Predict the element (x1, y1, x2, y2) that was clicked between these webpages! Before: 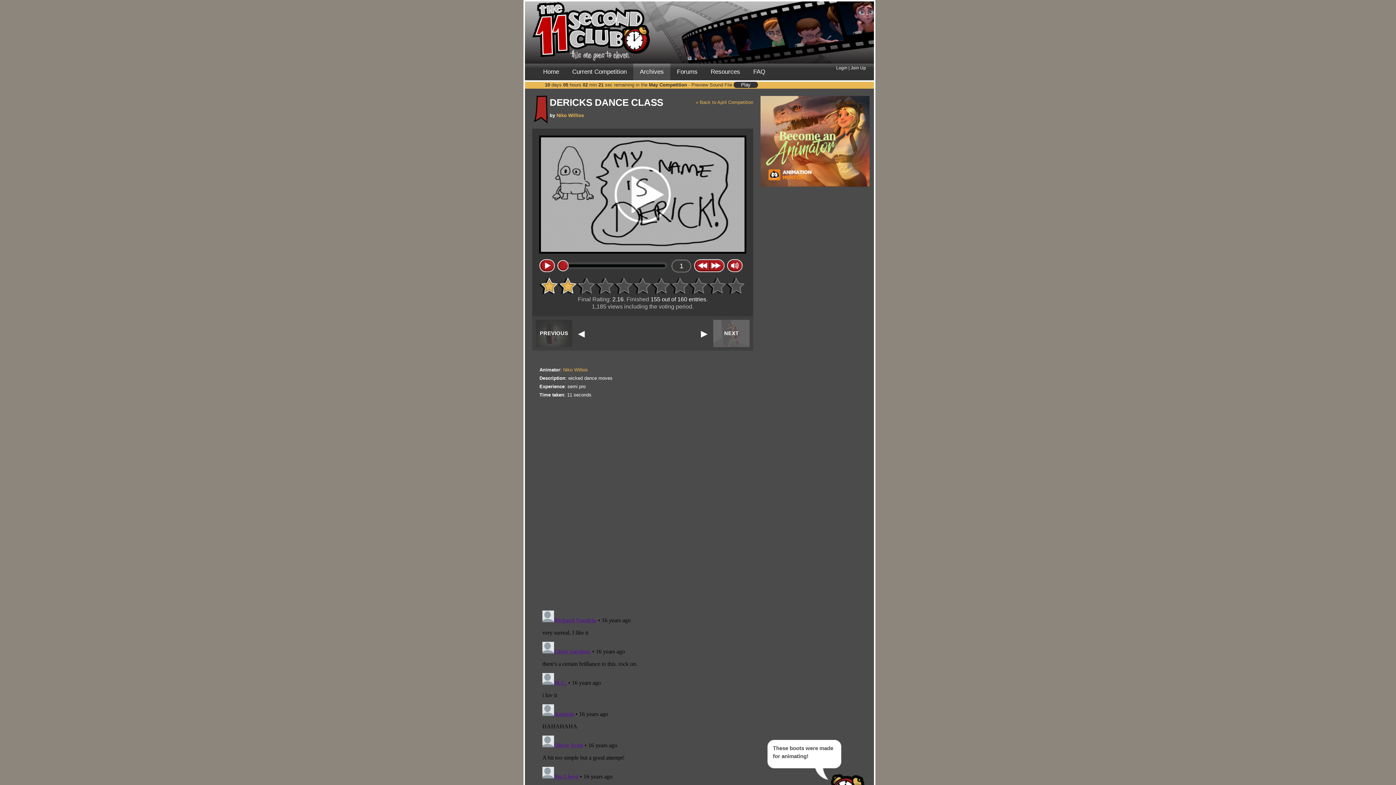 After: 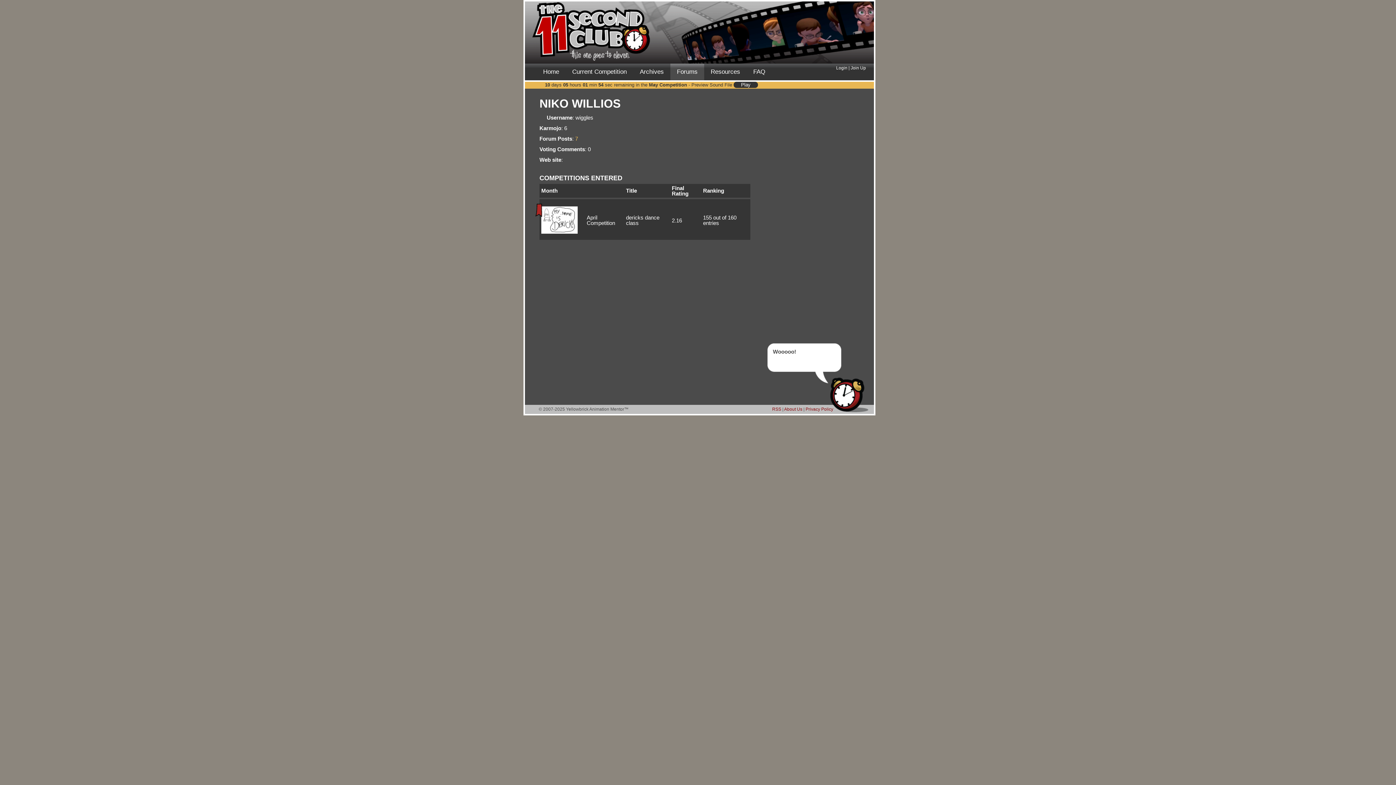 Action: bbox: (563, 367, 588, 372) label: Niko Willios